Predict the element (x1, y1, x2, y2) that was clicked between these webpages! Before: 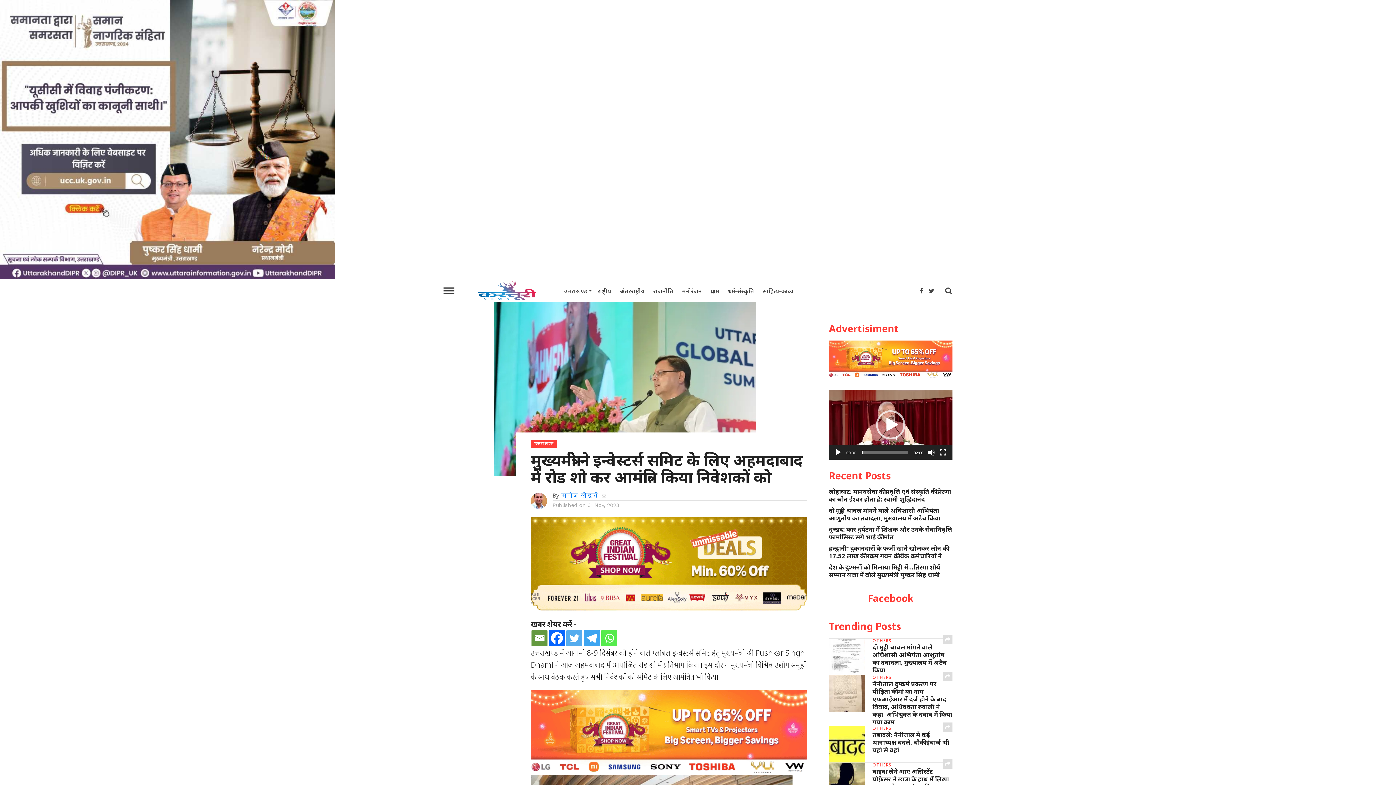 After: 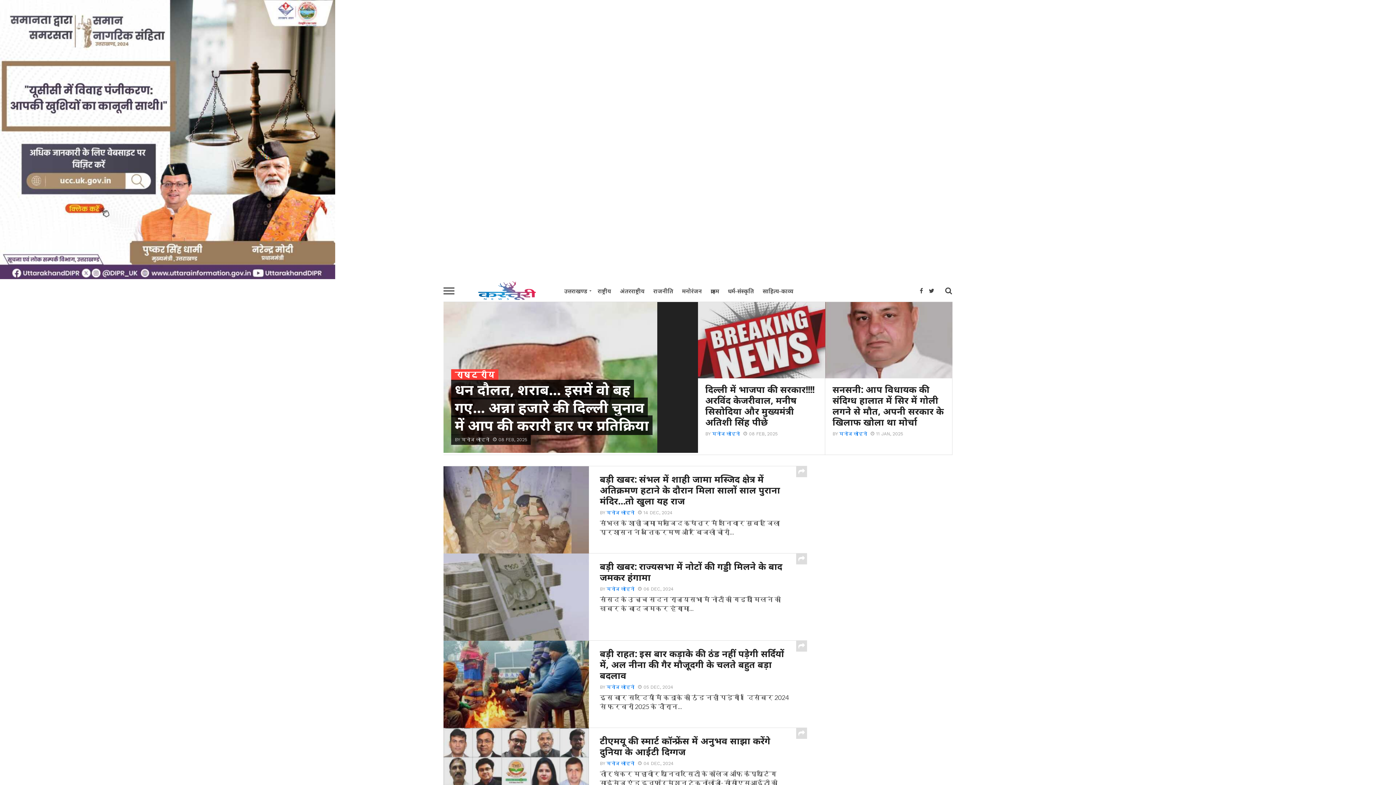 Action: bbox: (593, 280, 615, 302) label: राष्ट्रीय